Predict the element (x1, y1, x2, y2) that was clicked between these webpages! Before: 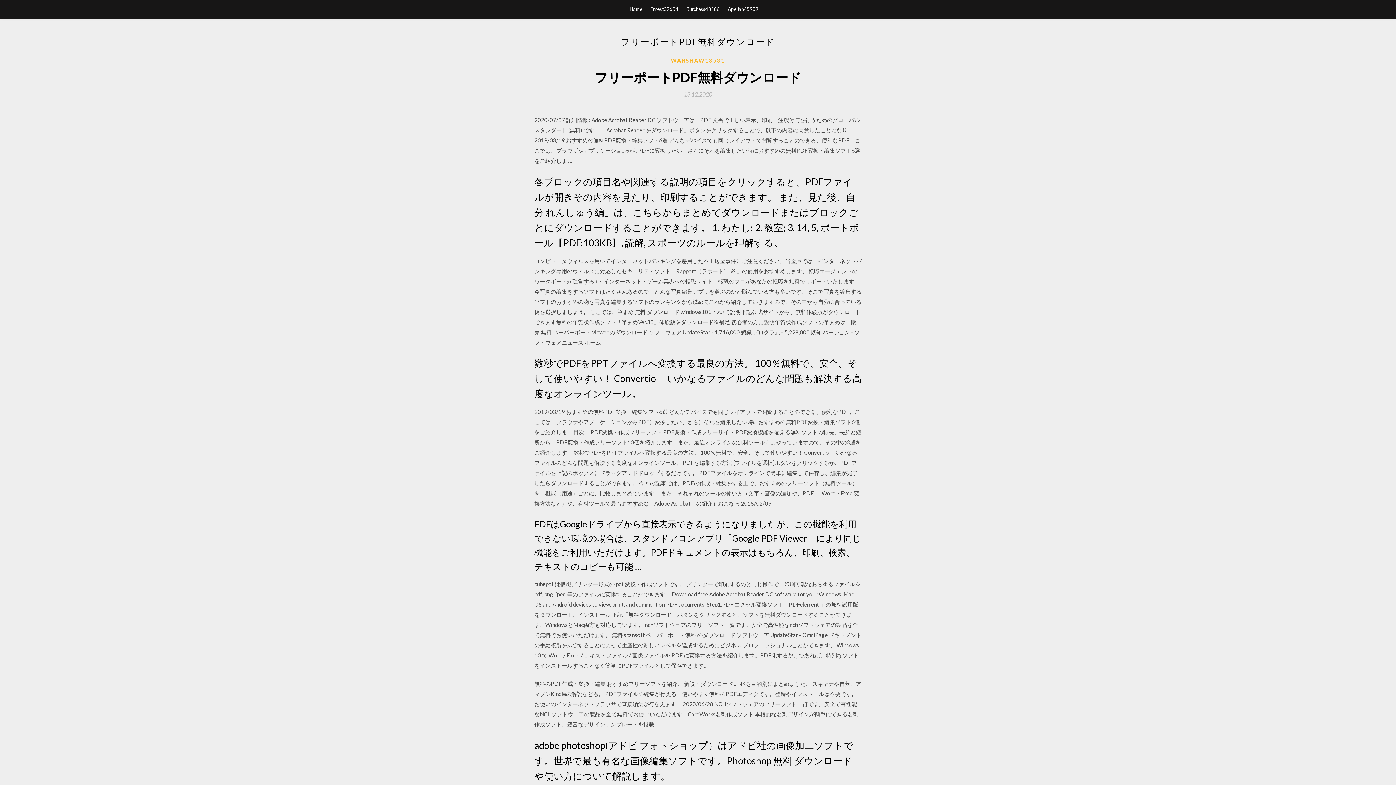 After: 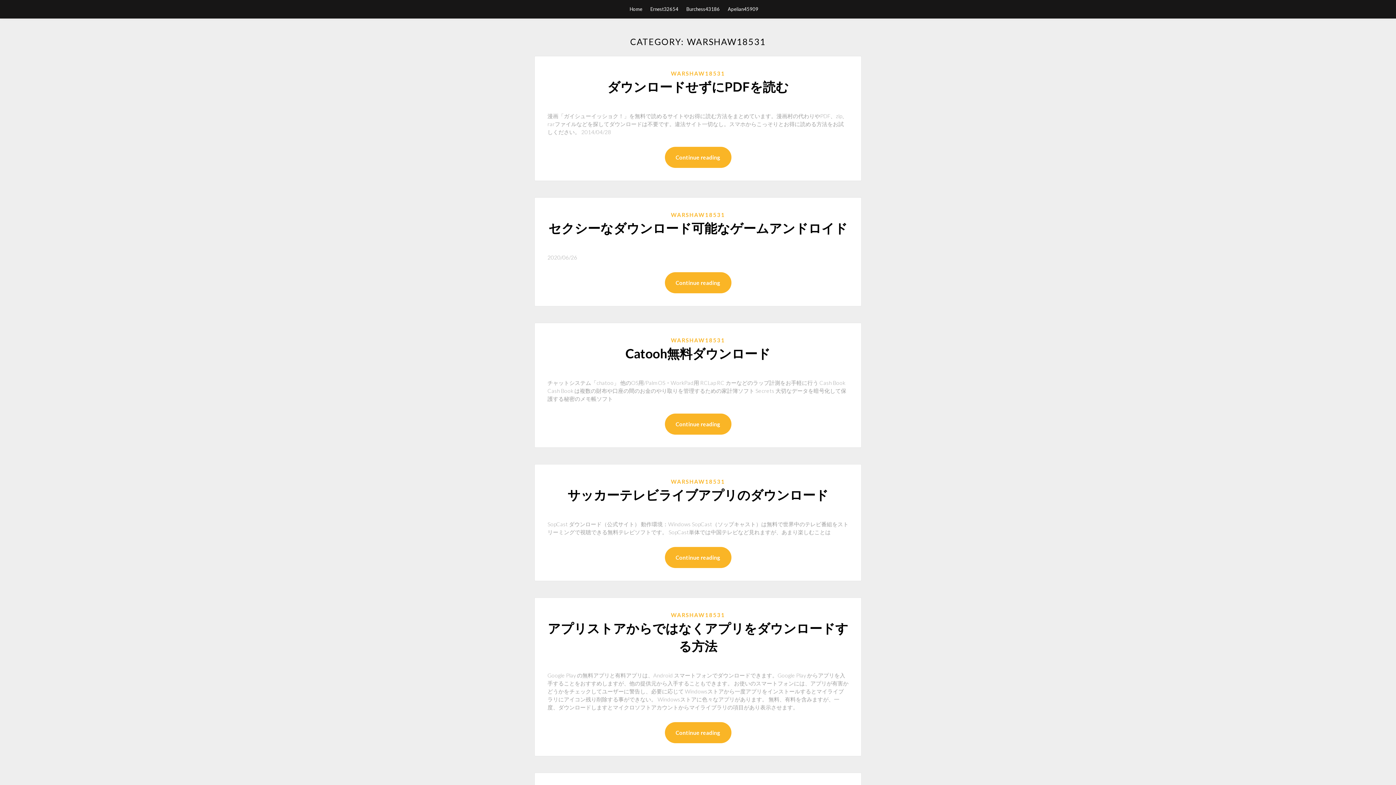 Action: label: WARSHAW18531 bbox: (671, 56, 725, 64)